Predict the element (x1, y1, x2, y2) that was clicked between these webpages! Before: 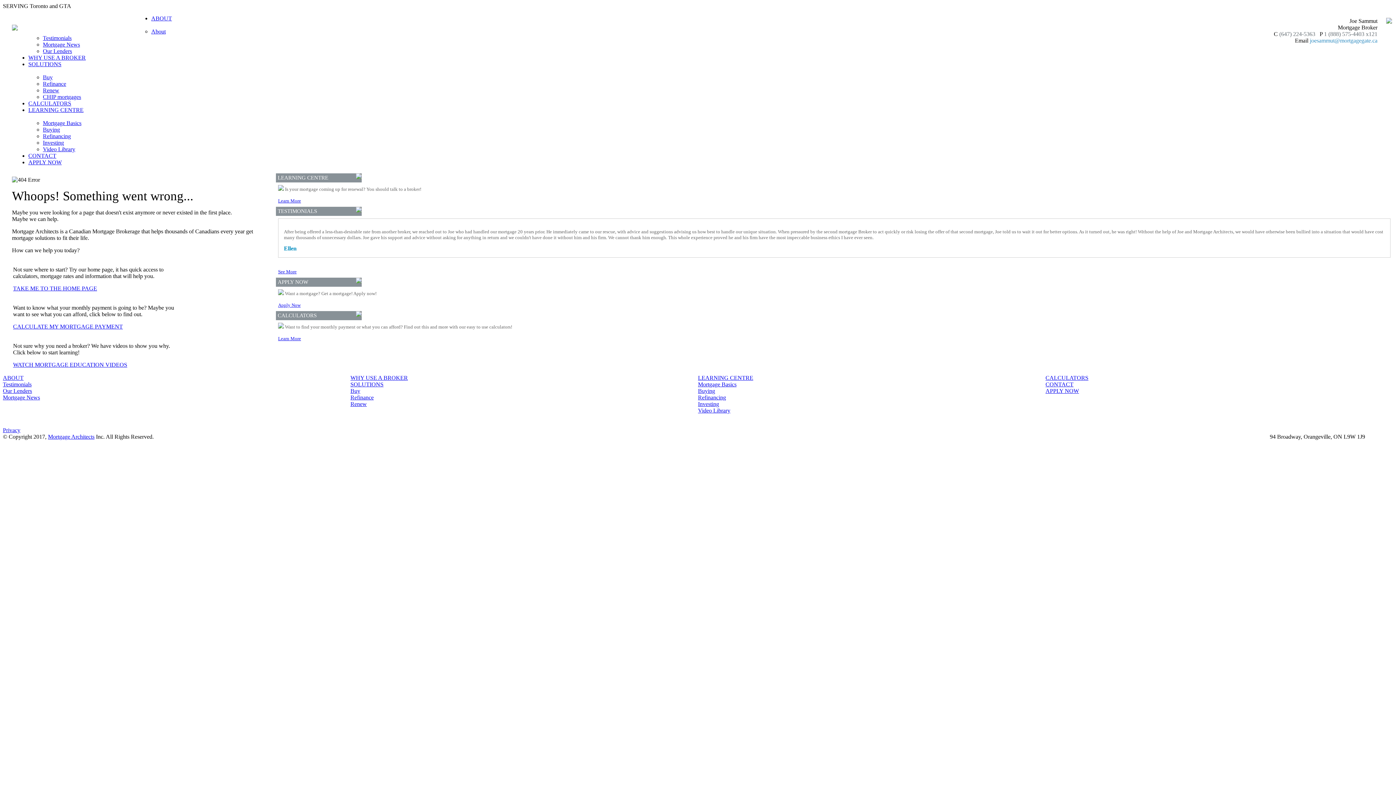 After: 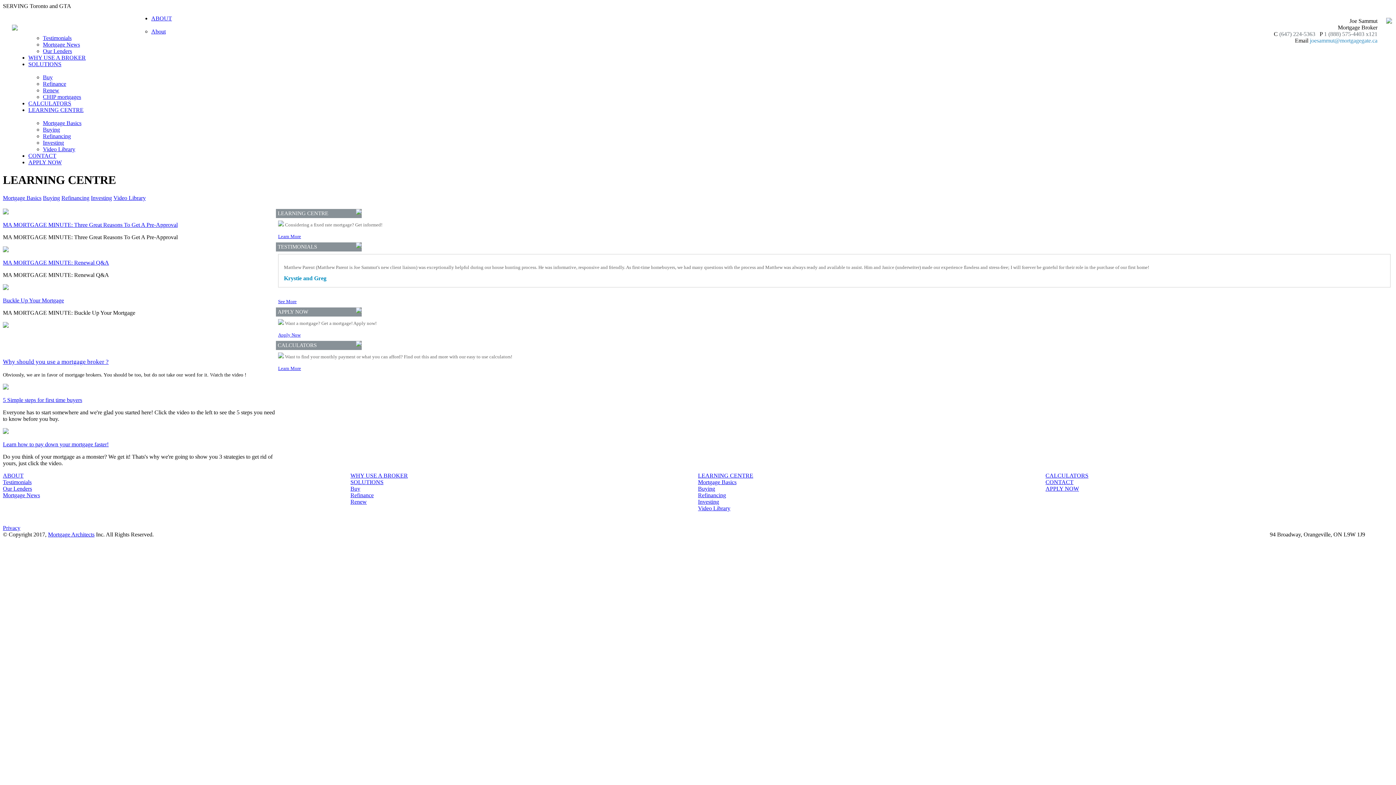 Action: label: WATCH MORTGAGE EDUCATION VIDEOS bbox: (13, 361, 127, 368)